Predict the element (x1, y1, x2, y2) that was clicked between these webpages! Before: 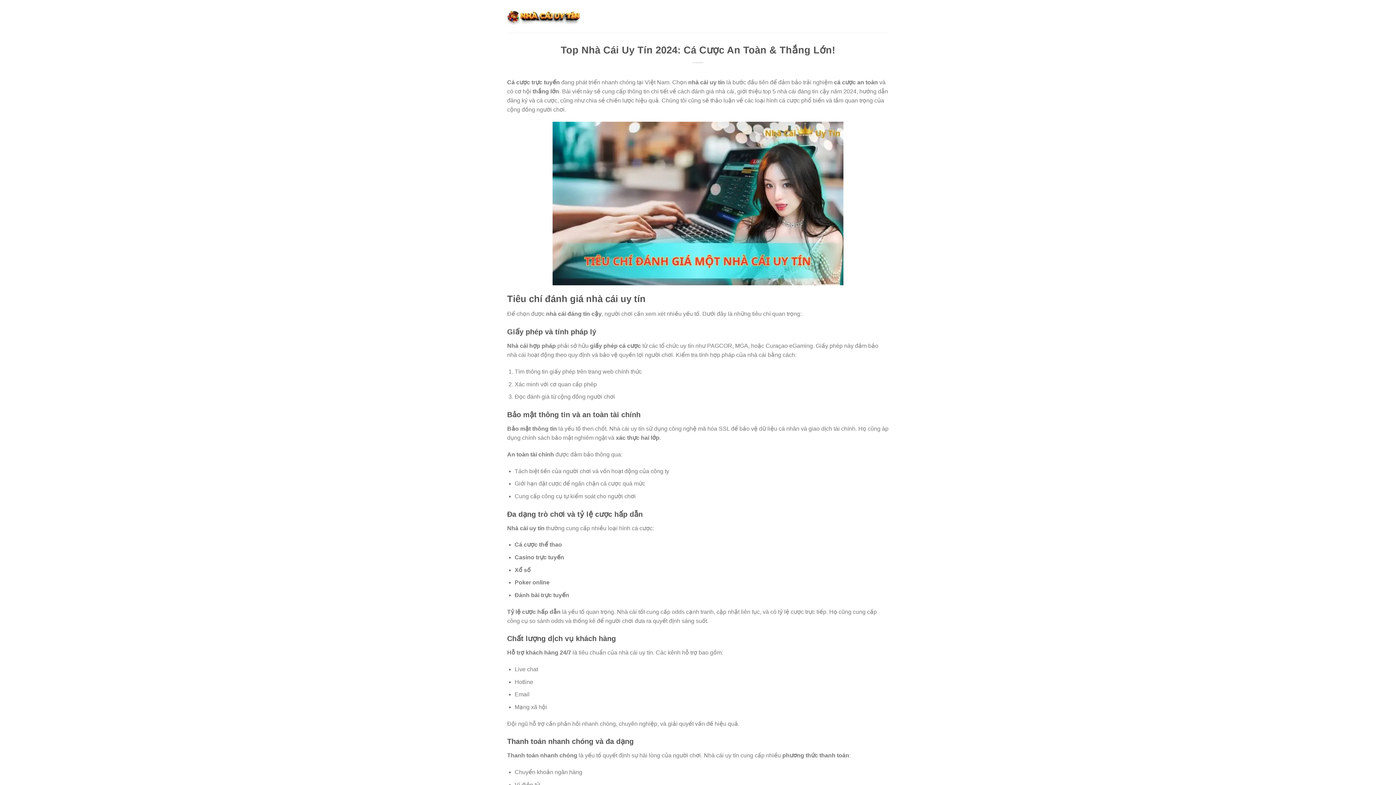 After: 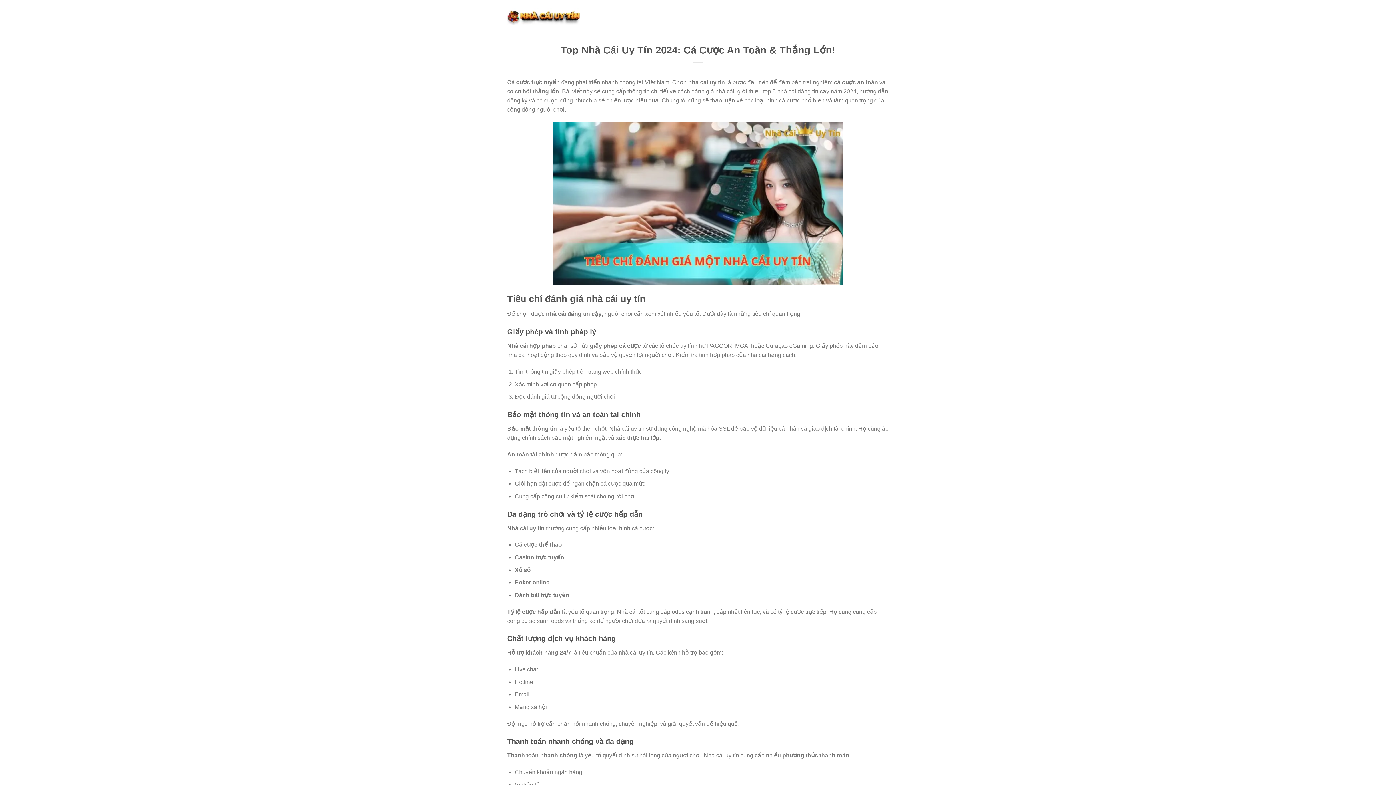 Action: bbox: (507, 7, 580, 24)